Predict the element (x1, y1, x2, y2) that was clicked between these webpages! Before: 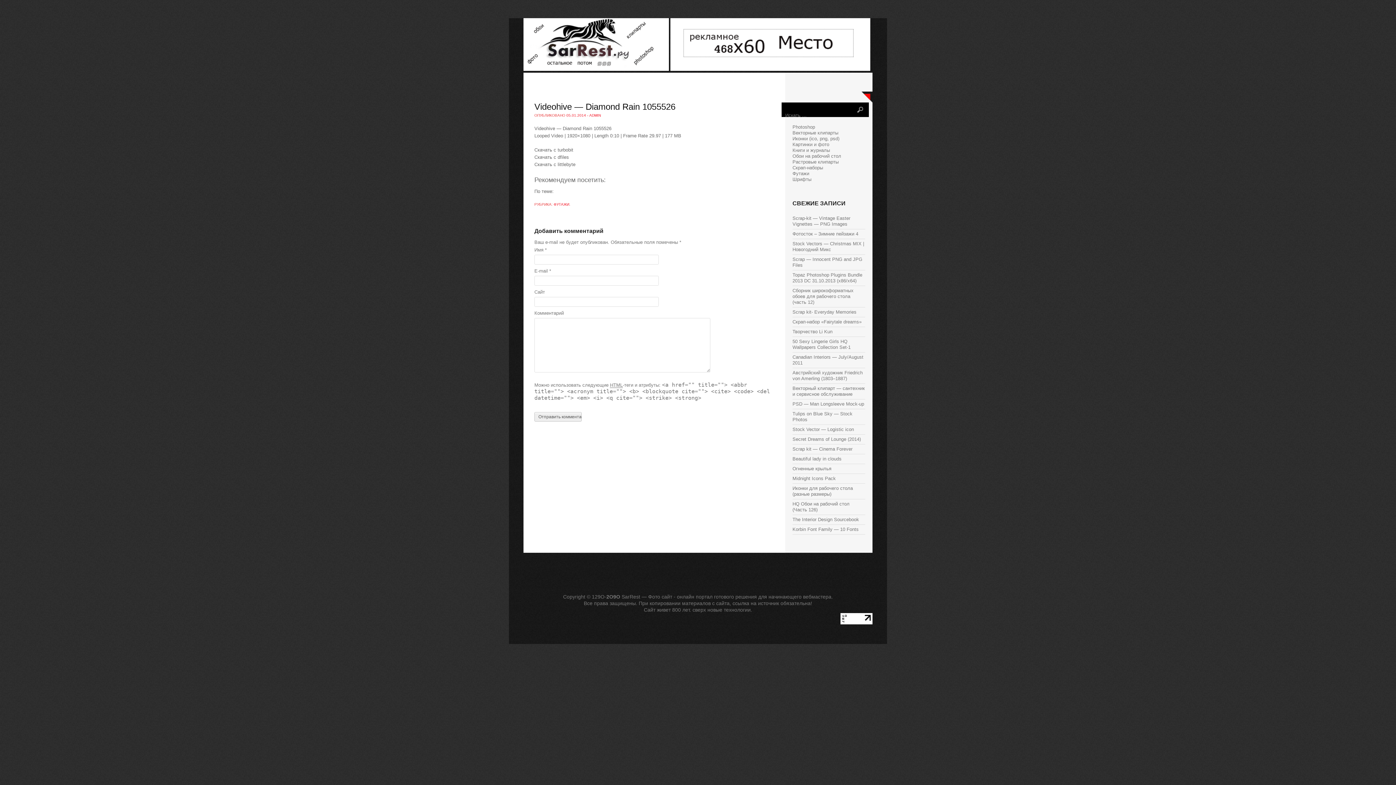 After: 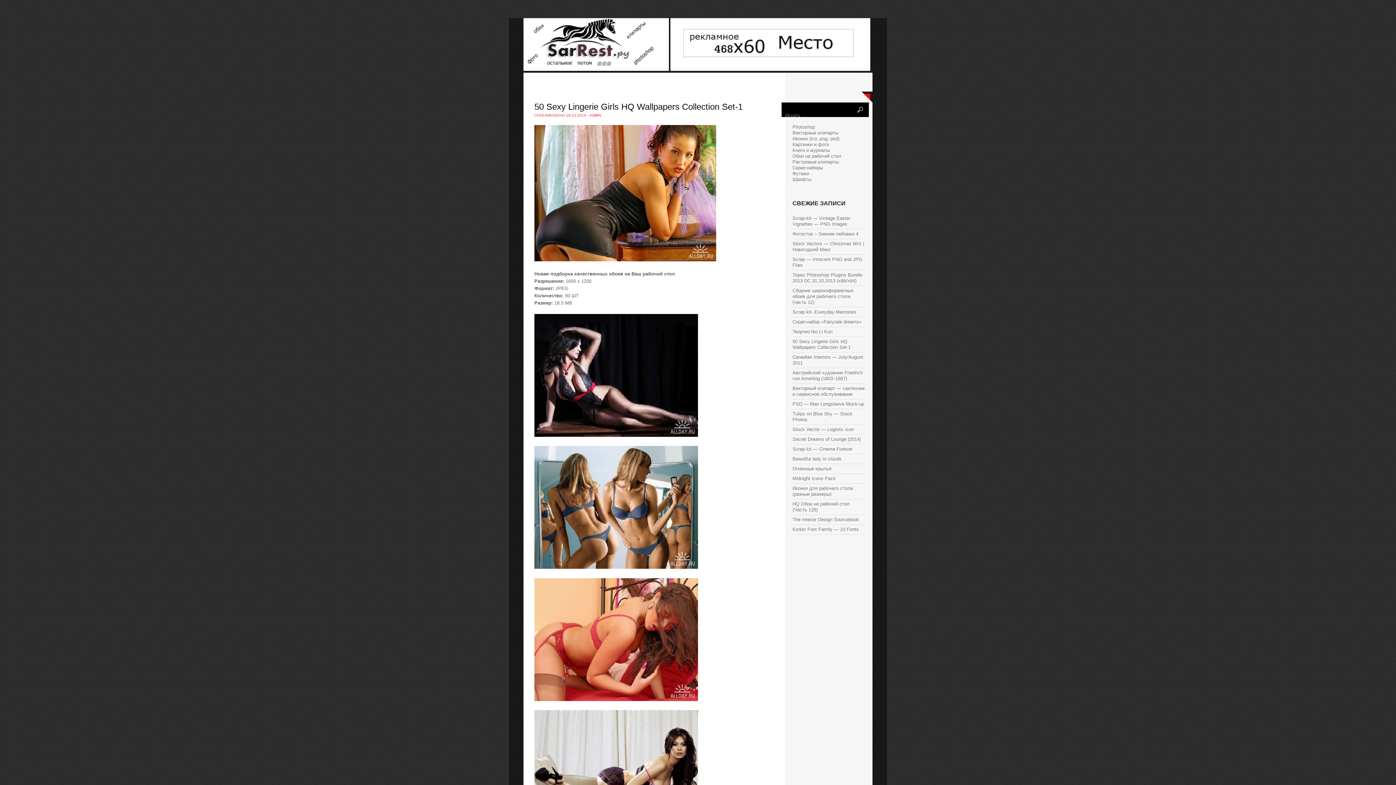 Action: bbox: (792, 338, 850, 350) label: 50 Sexy Lingerie Girls HQ Wallpapers Collection Set-1